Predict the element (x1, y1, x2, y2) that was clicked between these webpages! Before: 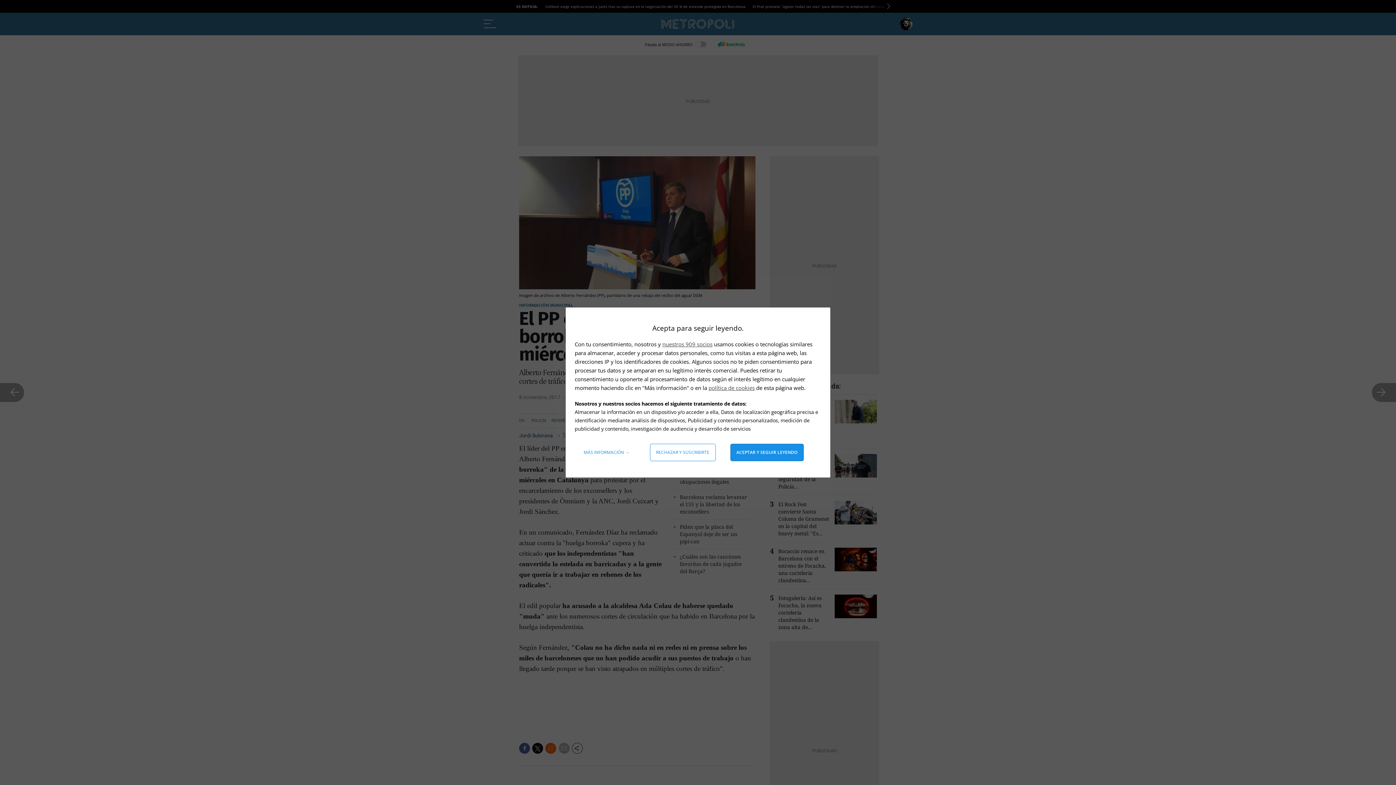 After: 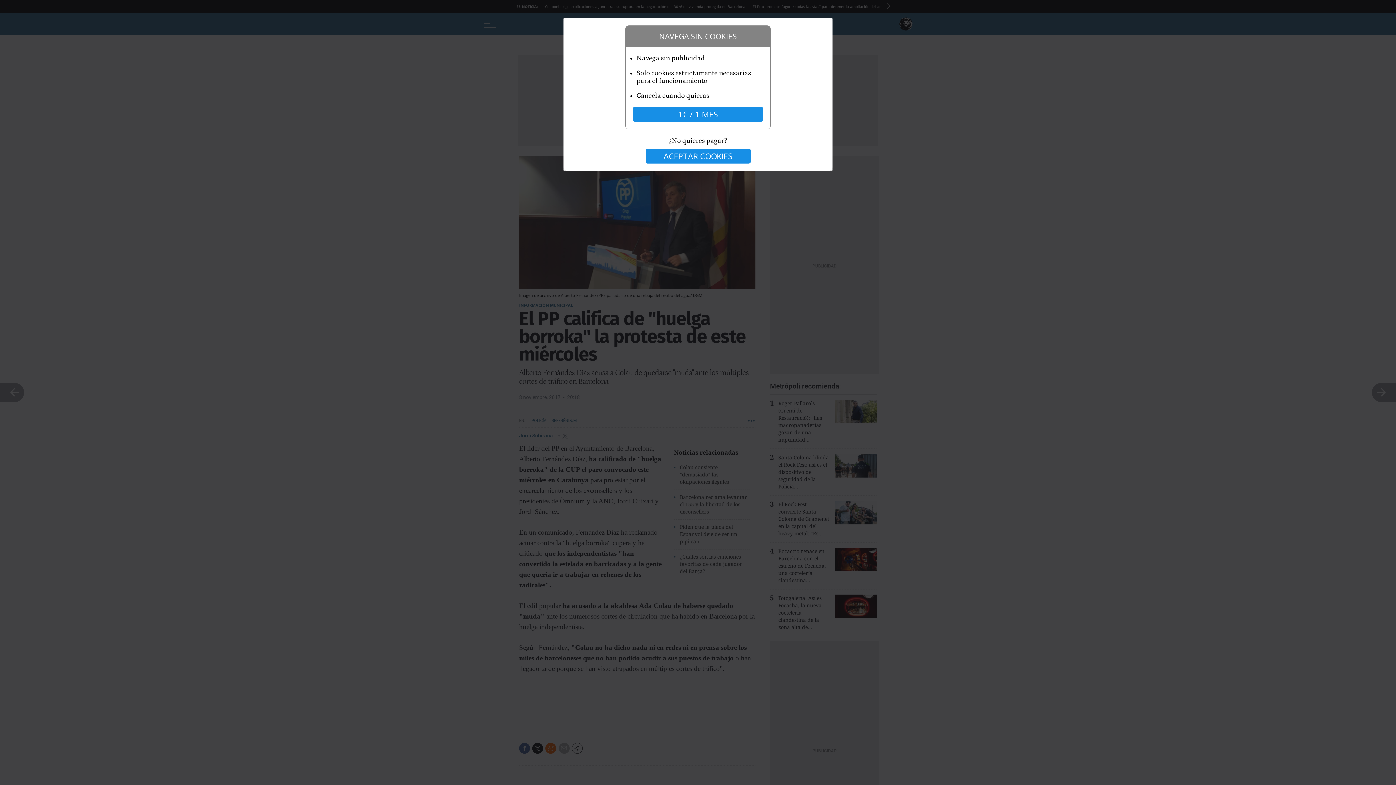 Action: bbox: (650, 444, 715, 461) label: Rechazar y suscribirte